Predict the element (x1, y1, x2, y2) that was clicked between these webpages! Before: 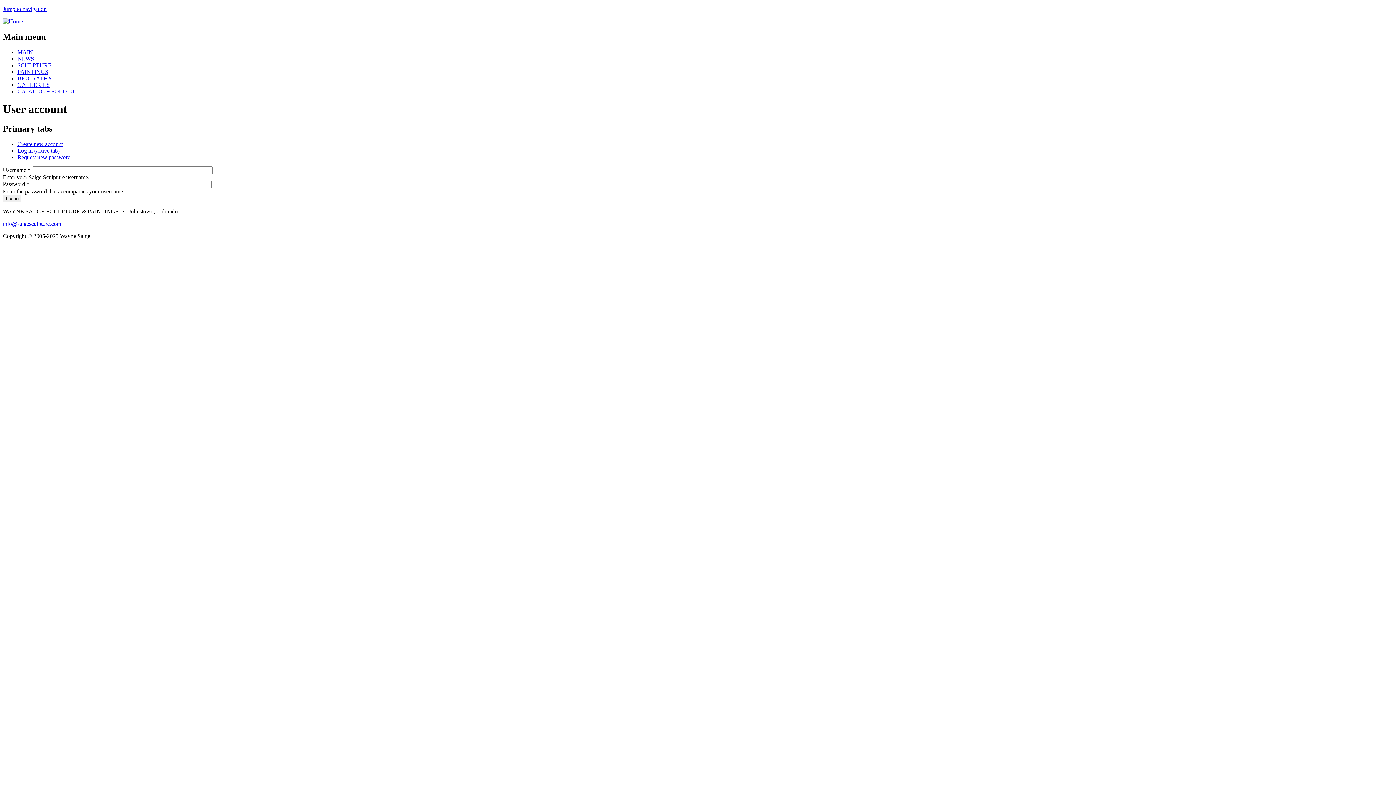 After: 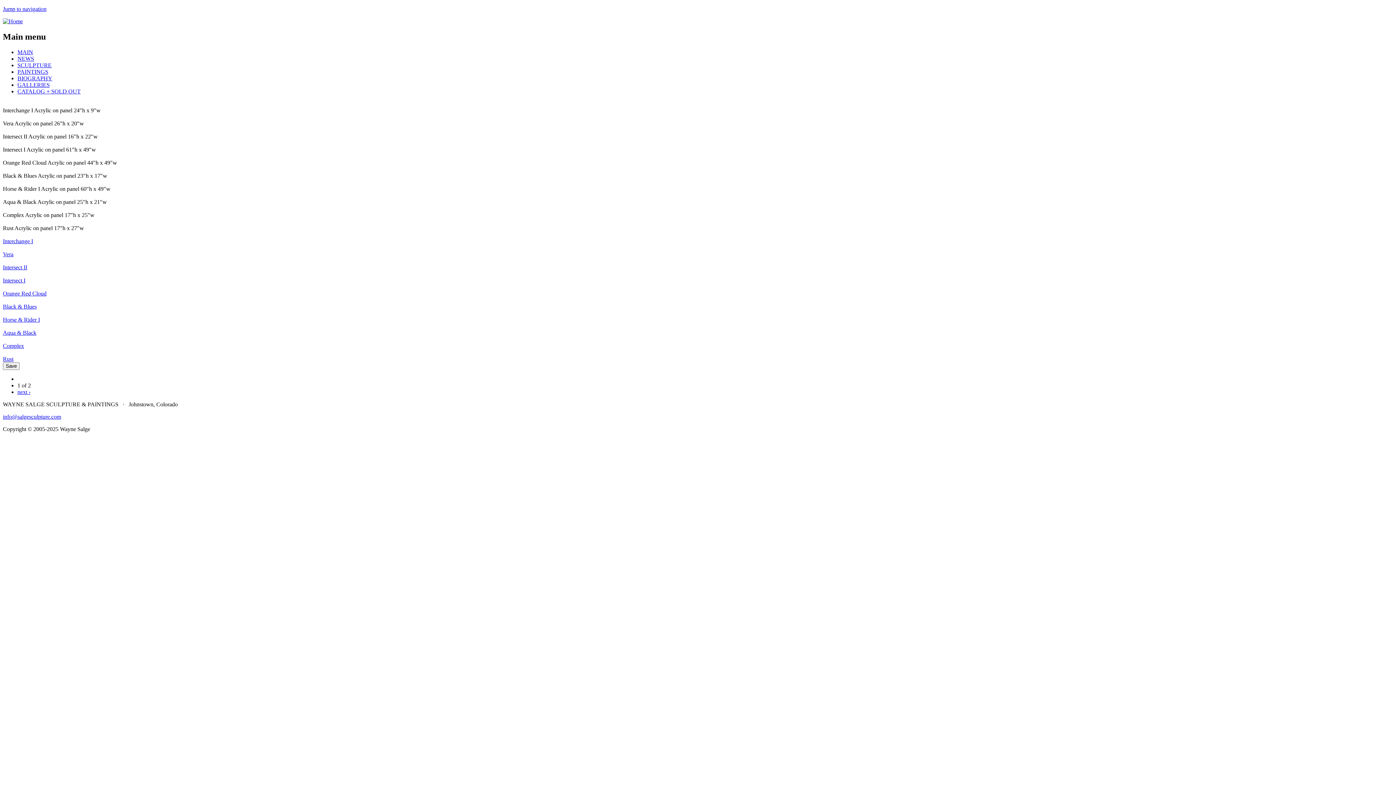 Action: label: PAINTINGS bbox: (17, 68, 48, 74)